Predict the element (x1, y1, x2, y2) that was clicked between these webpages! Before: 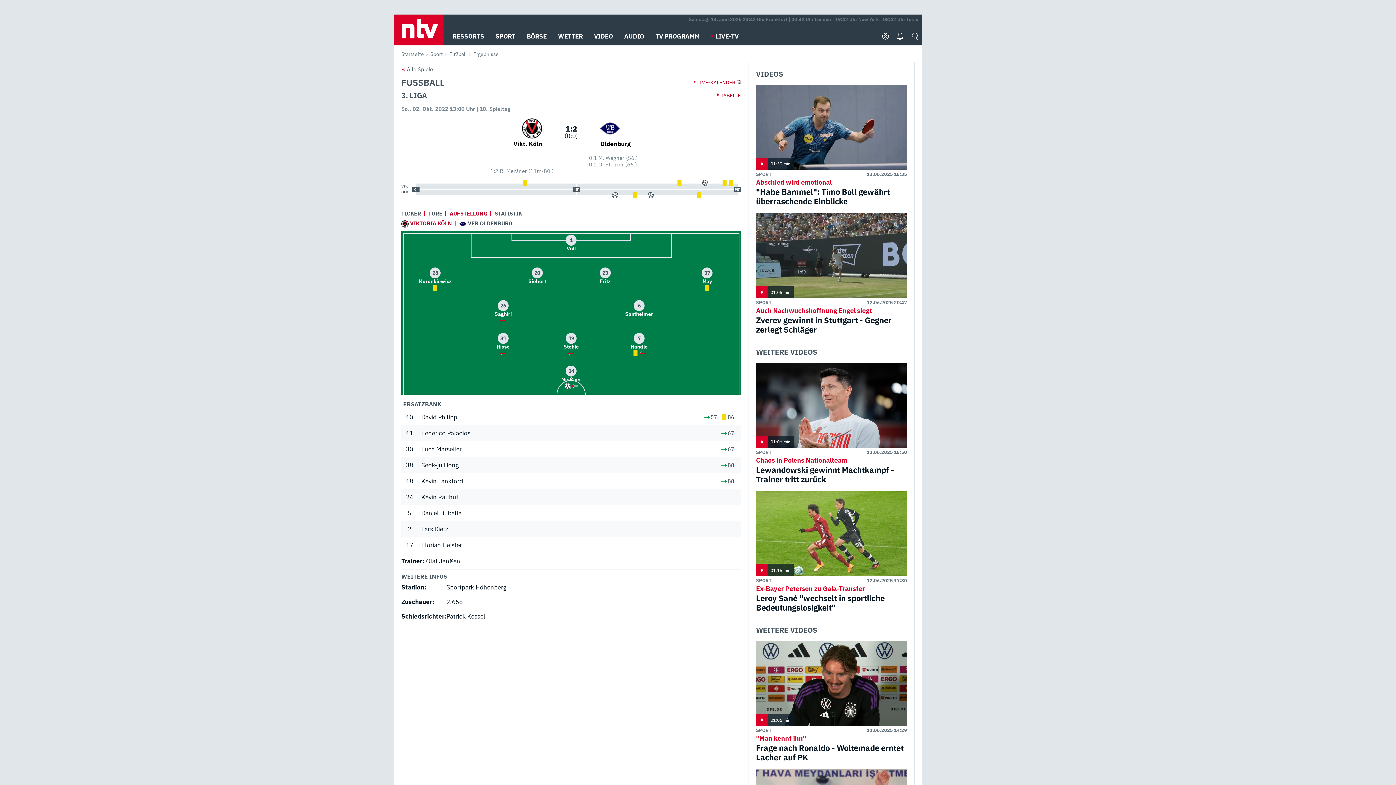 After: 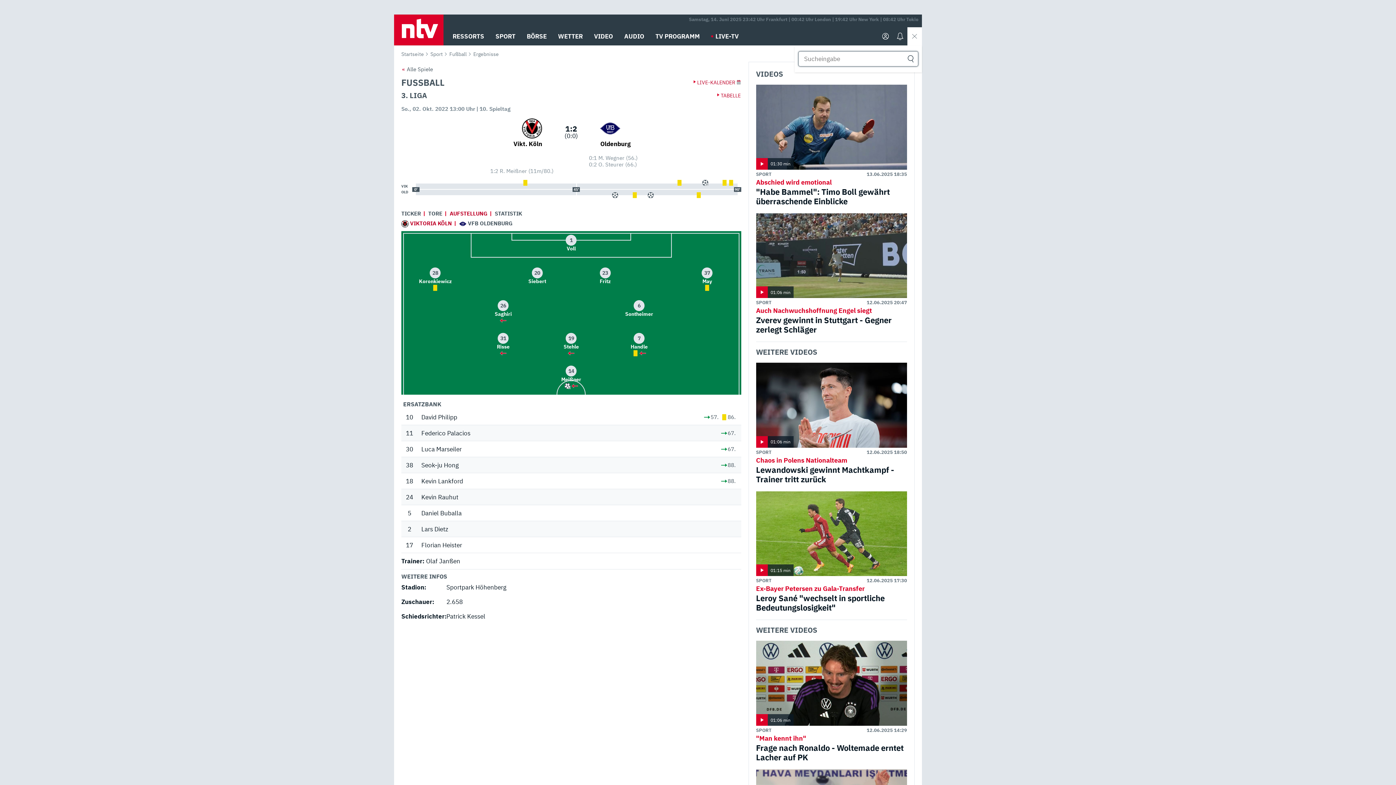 Action: bbox: (911, 27, 918, 45)